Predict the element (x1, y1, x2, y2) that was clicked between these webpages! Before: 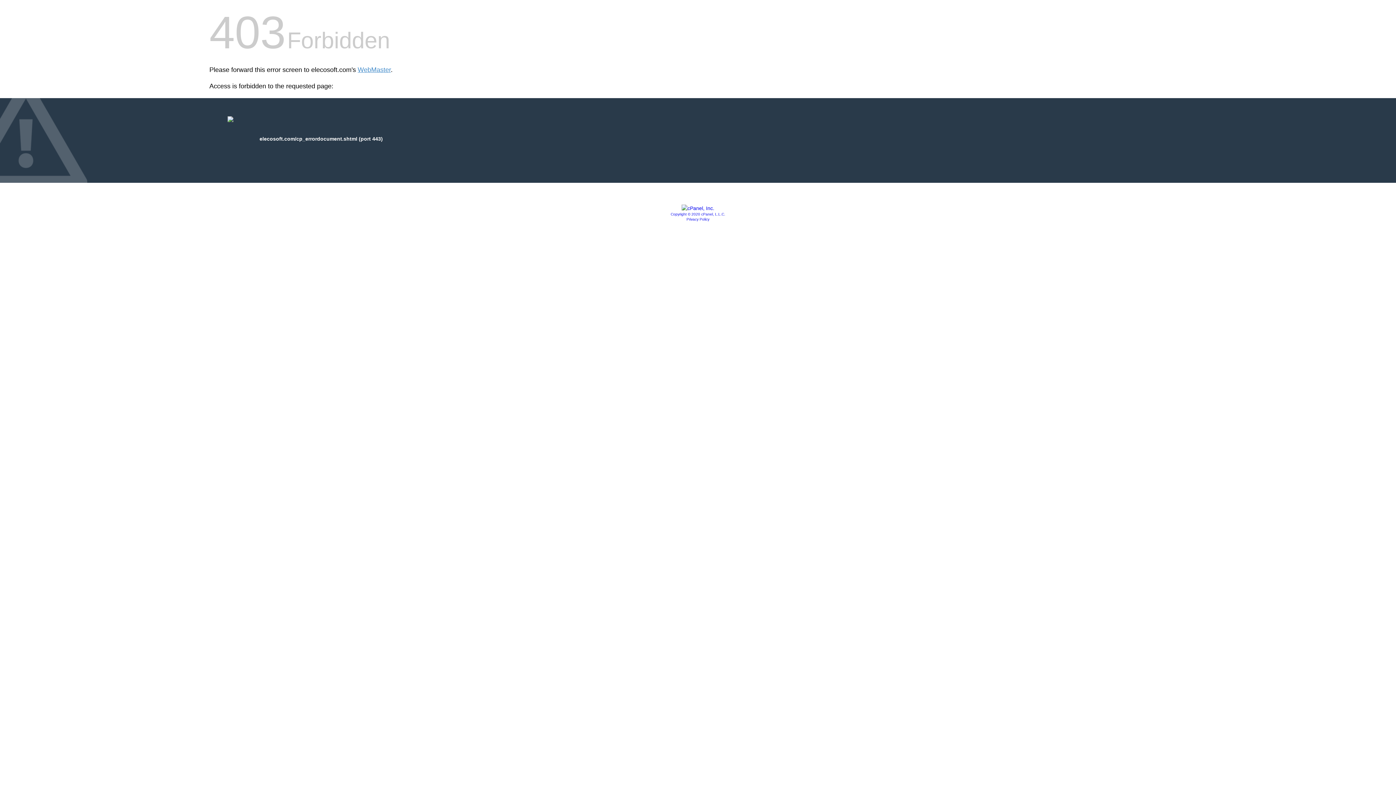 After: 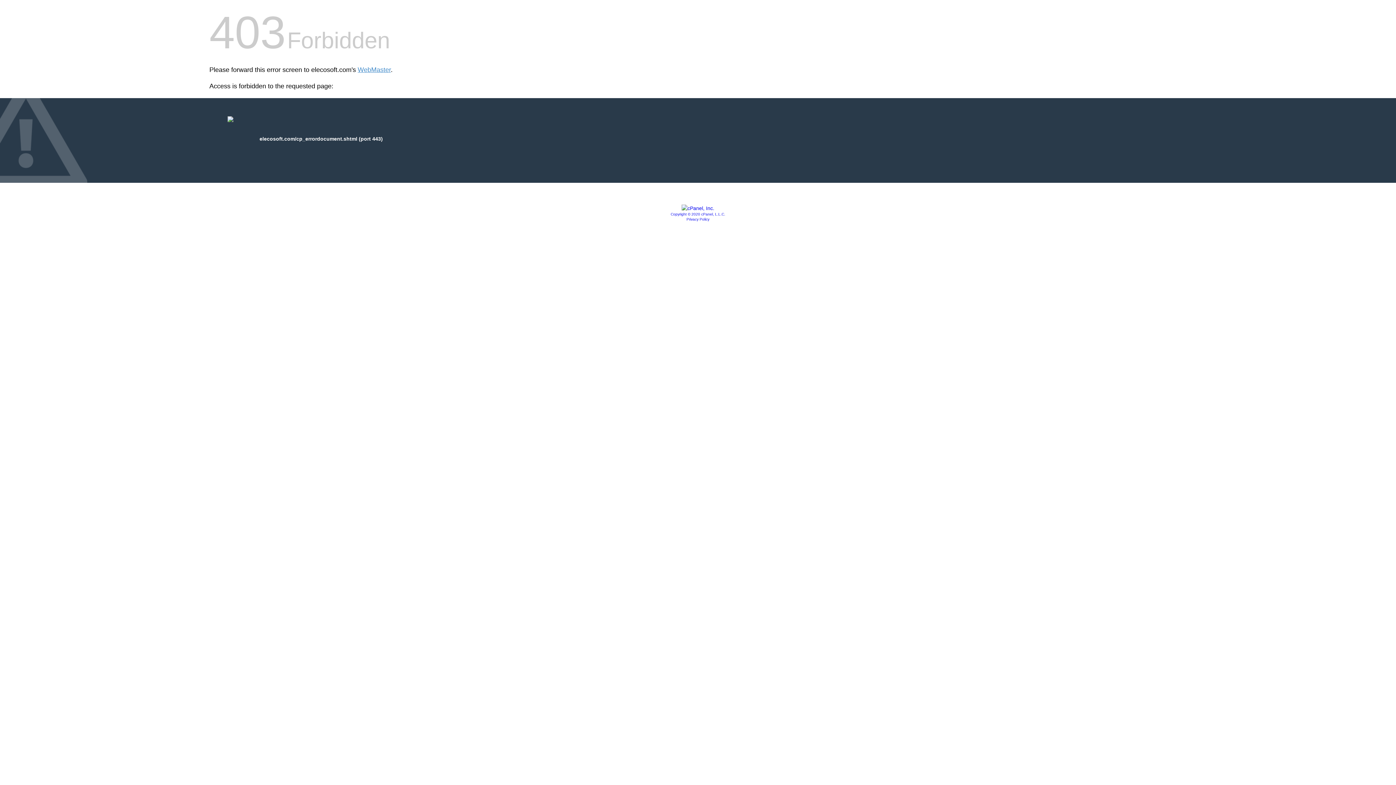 Action: bbox: (681, 205, 714, 211)